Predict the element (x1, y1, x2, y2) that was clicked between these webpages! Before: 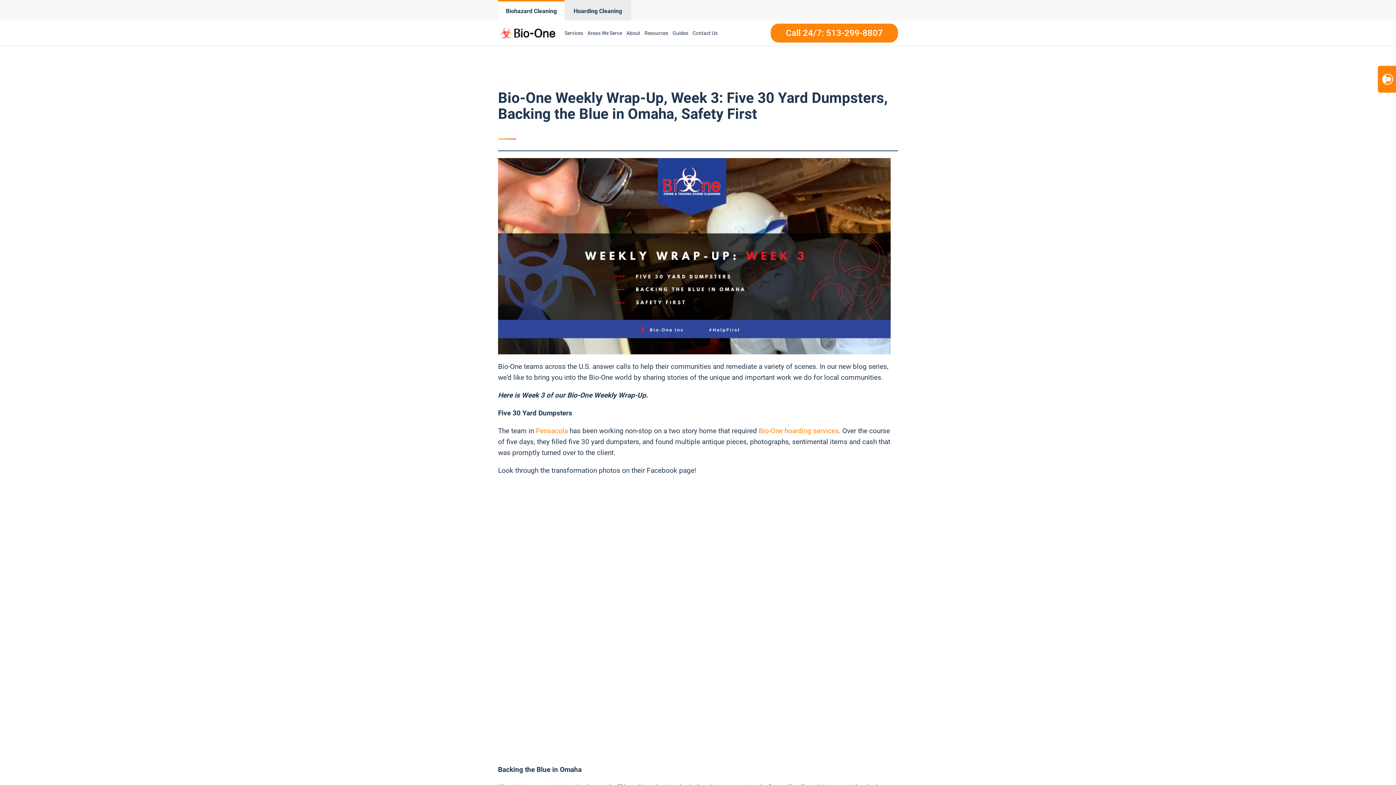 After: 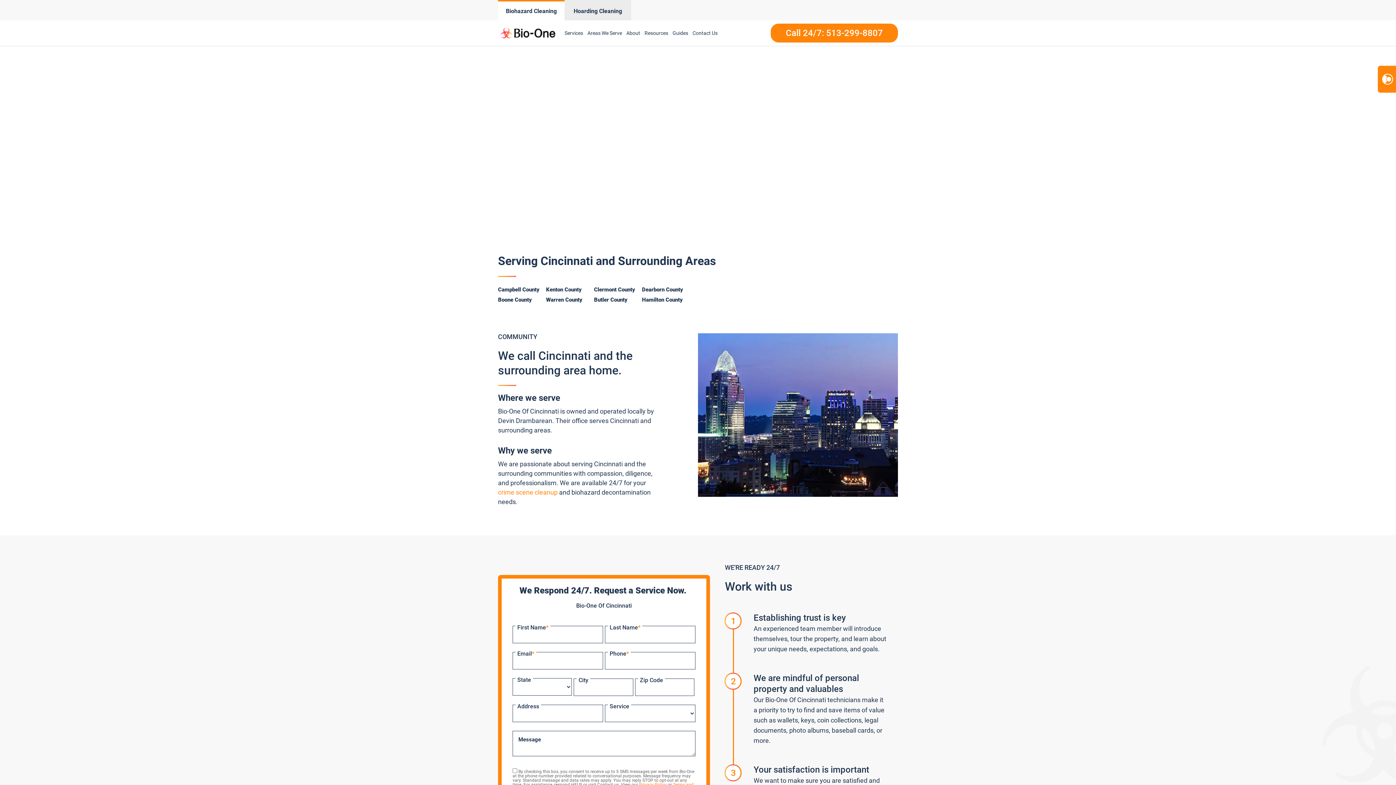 Action: label: Areas We Serve bbox: (585, 21, 624, 44)